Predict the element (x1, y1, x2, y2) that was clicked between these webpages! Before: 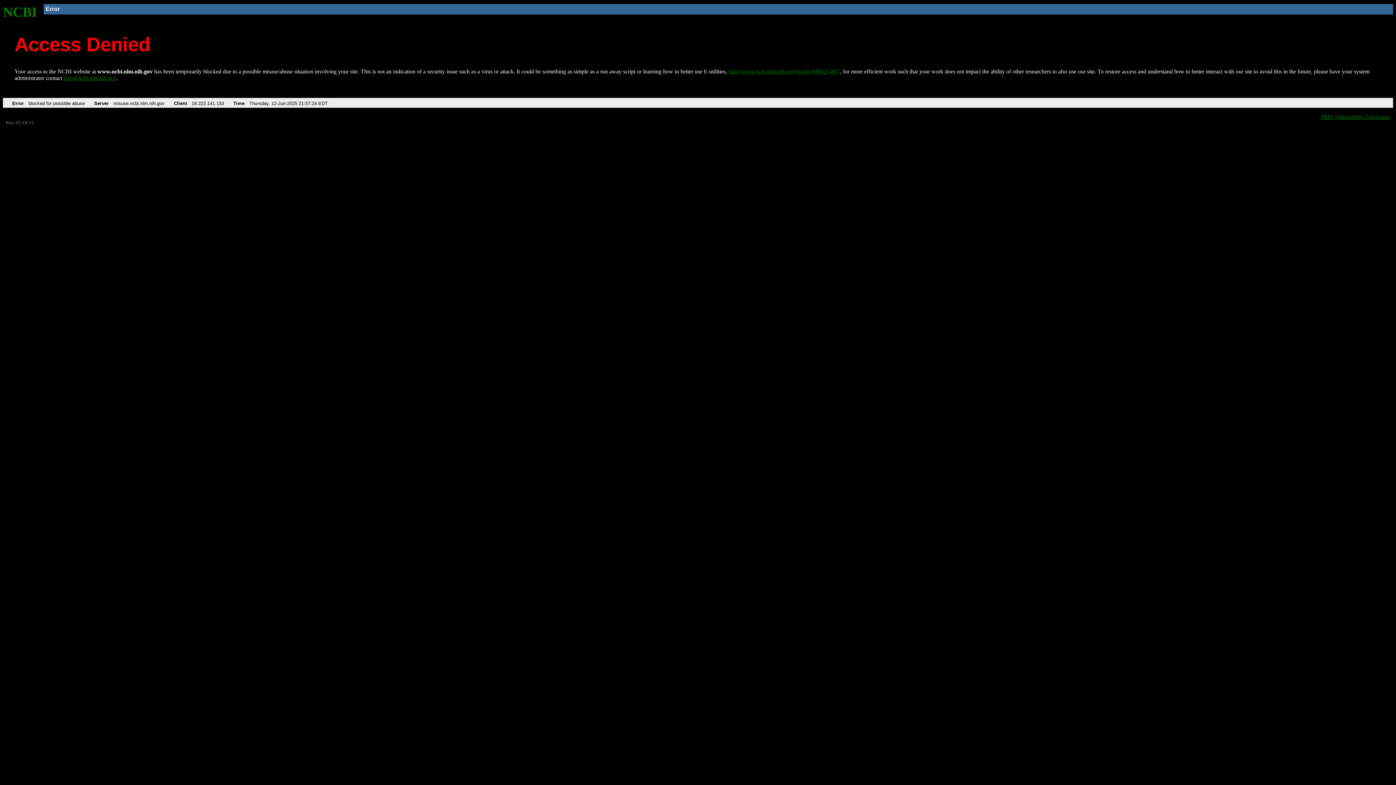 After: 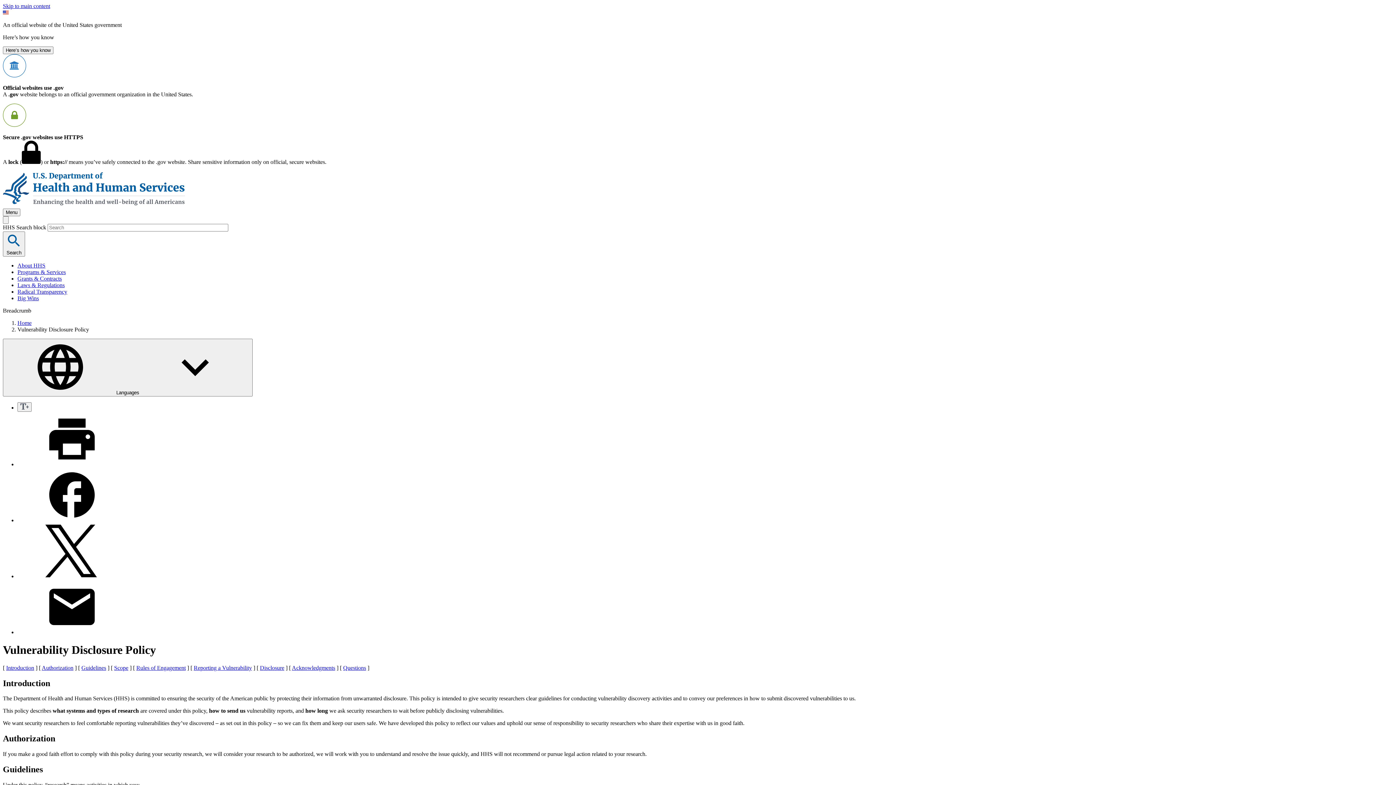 Action: bbox: (1321, 113, 1390, 119) label: HHS Vulnerability Disclosure